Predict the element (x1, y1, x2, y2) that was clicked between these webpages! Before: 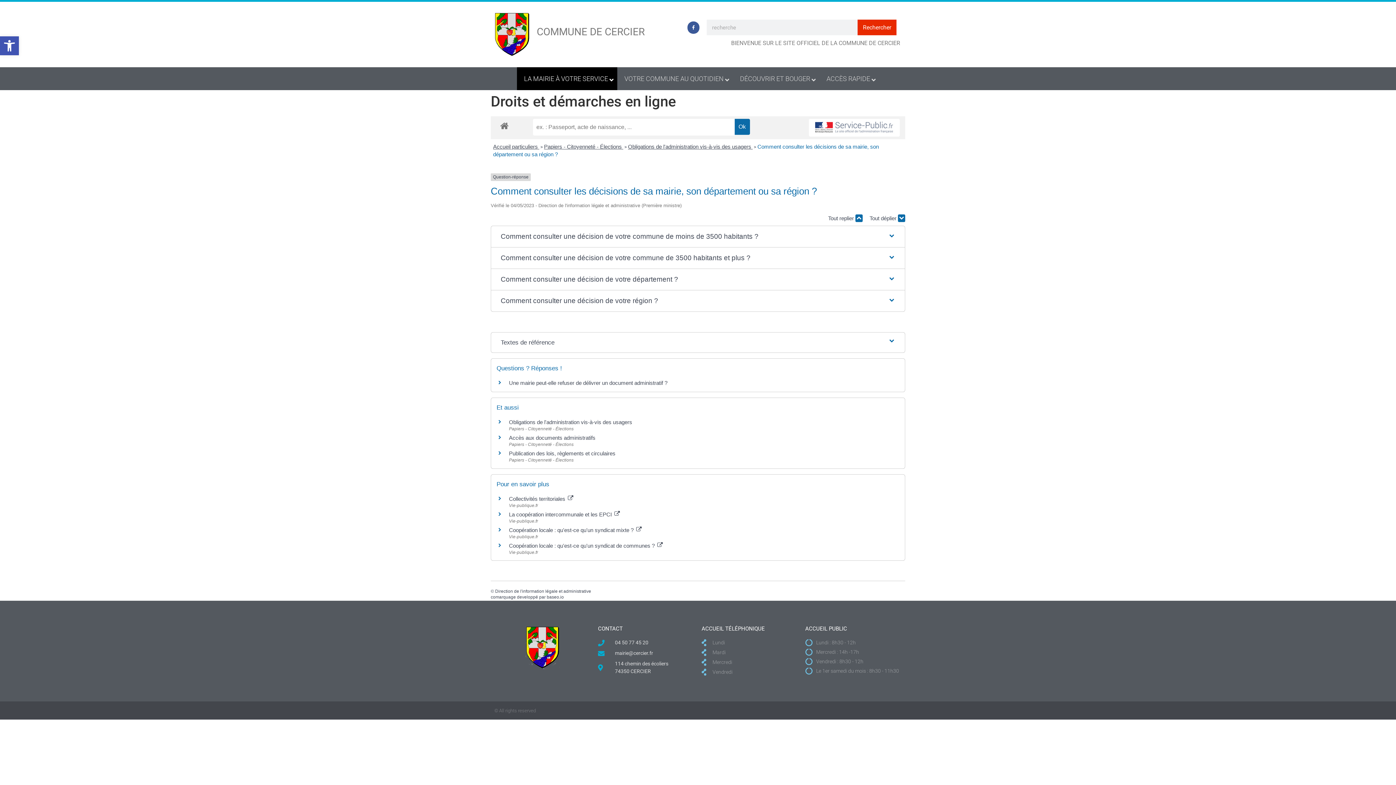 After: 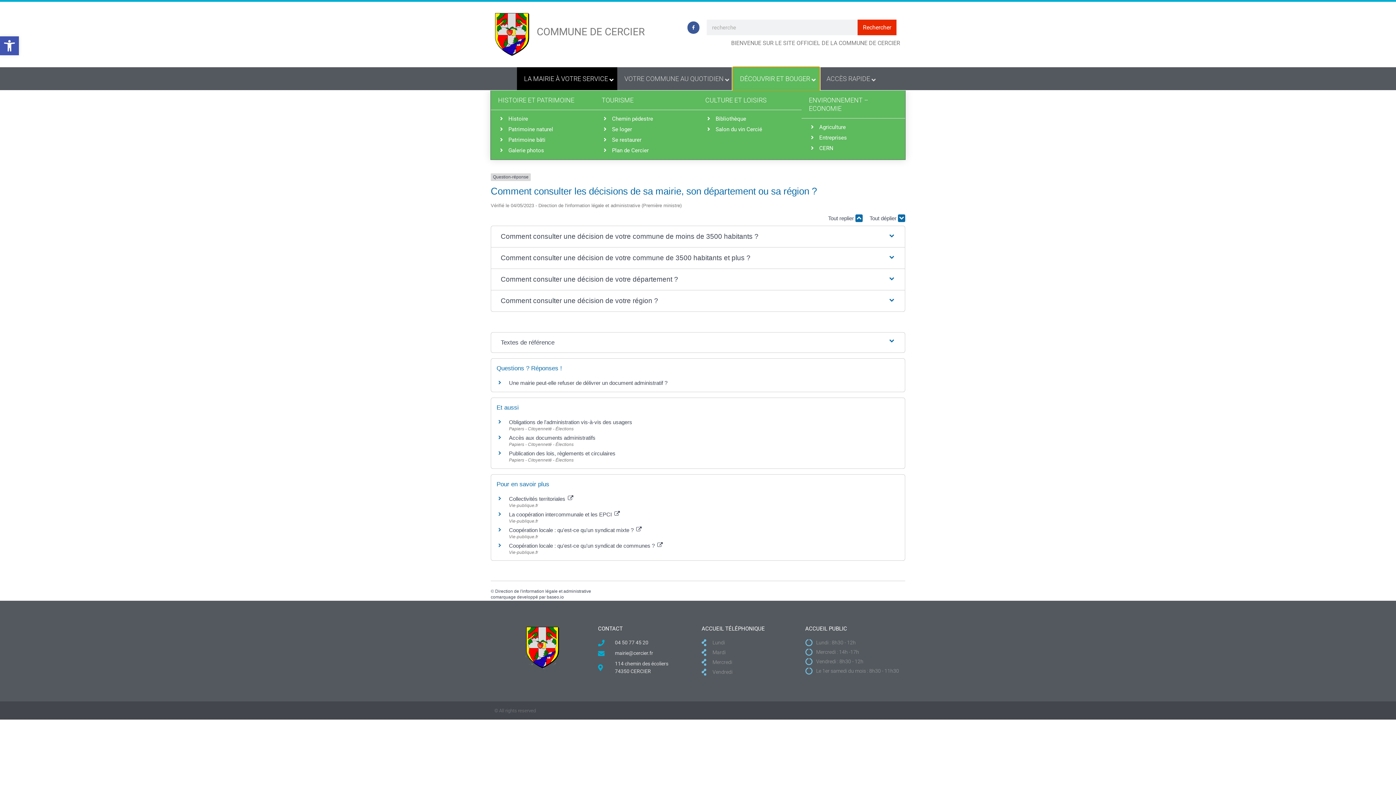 Action: label: DÉCOUVRIR ET BOUGER bbox: (732, 67, 819, 90)